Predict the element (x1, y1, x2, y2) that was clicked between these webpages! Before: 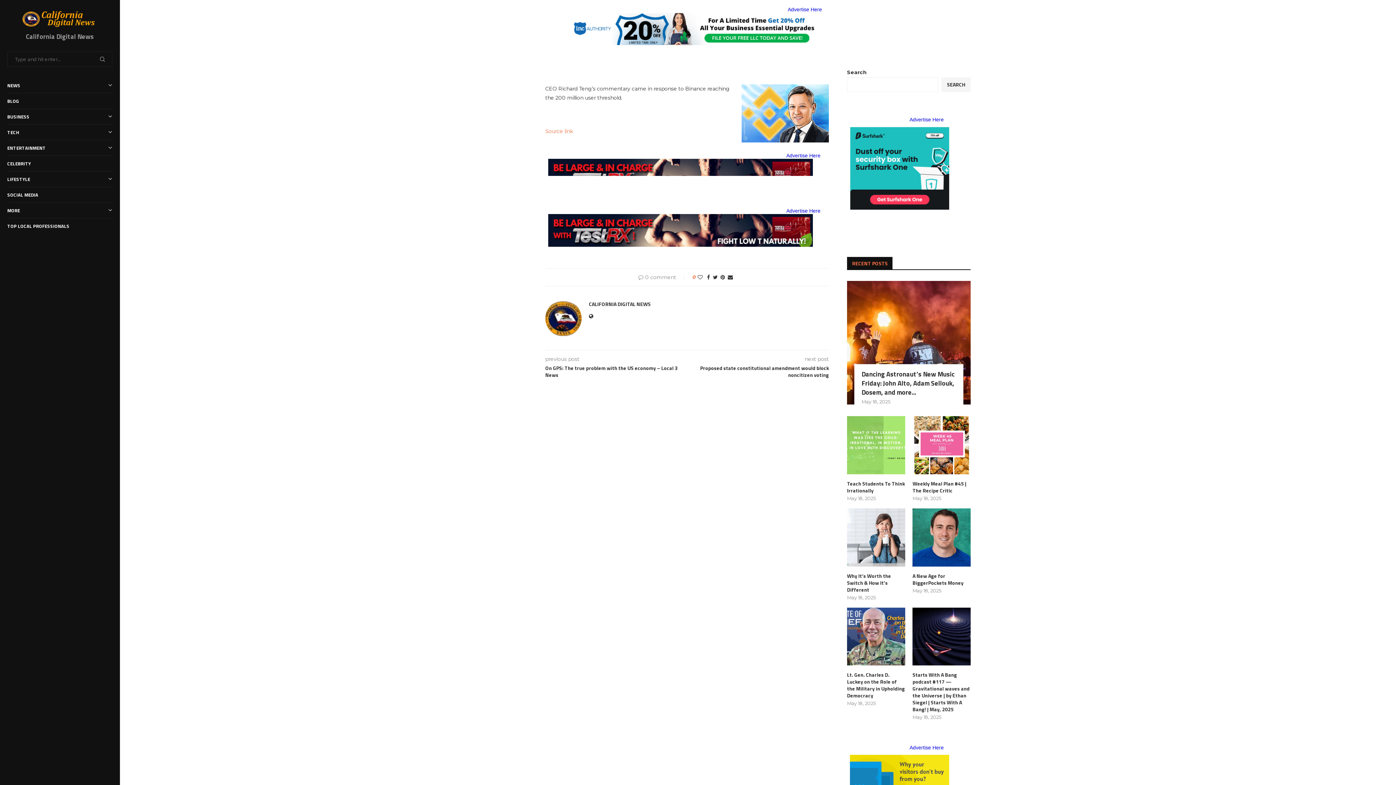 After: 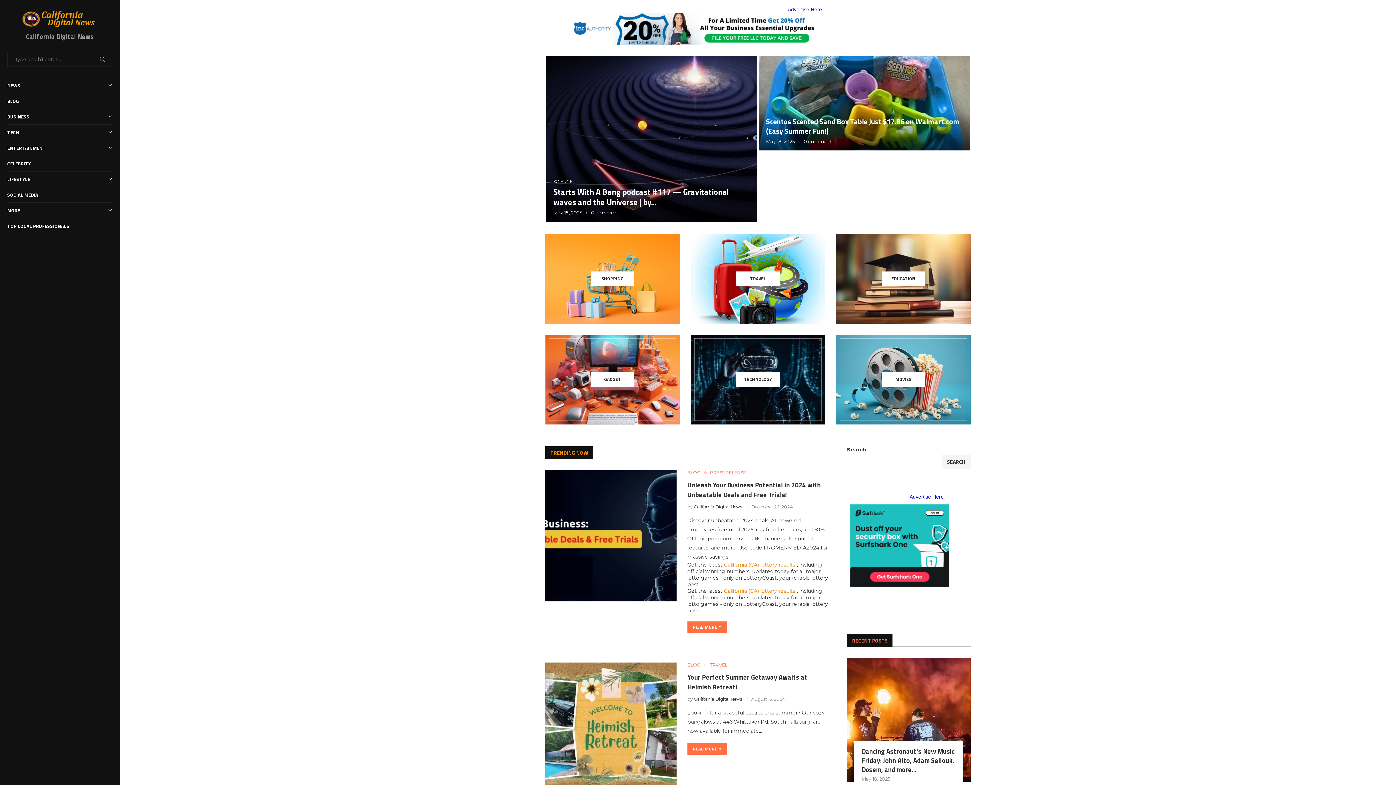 Action: bbox: (21, 10, 98, 17)